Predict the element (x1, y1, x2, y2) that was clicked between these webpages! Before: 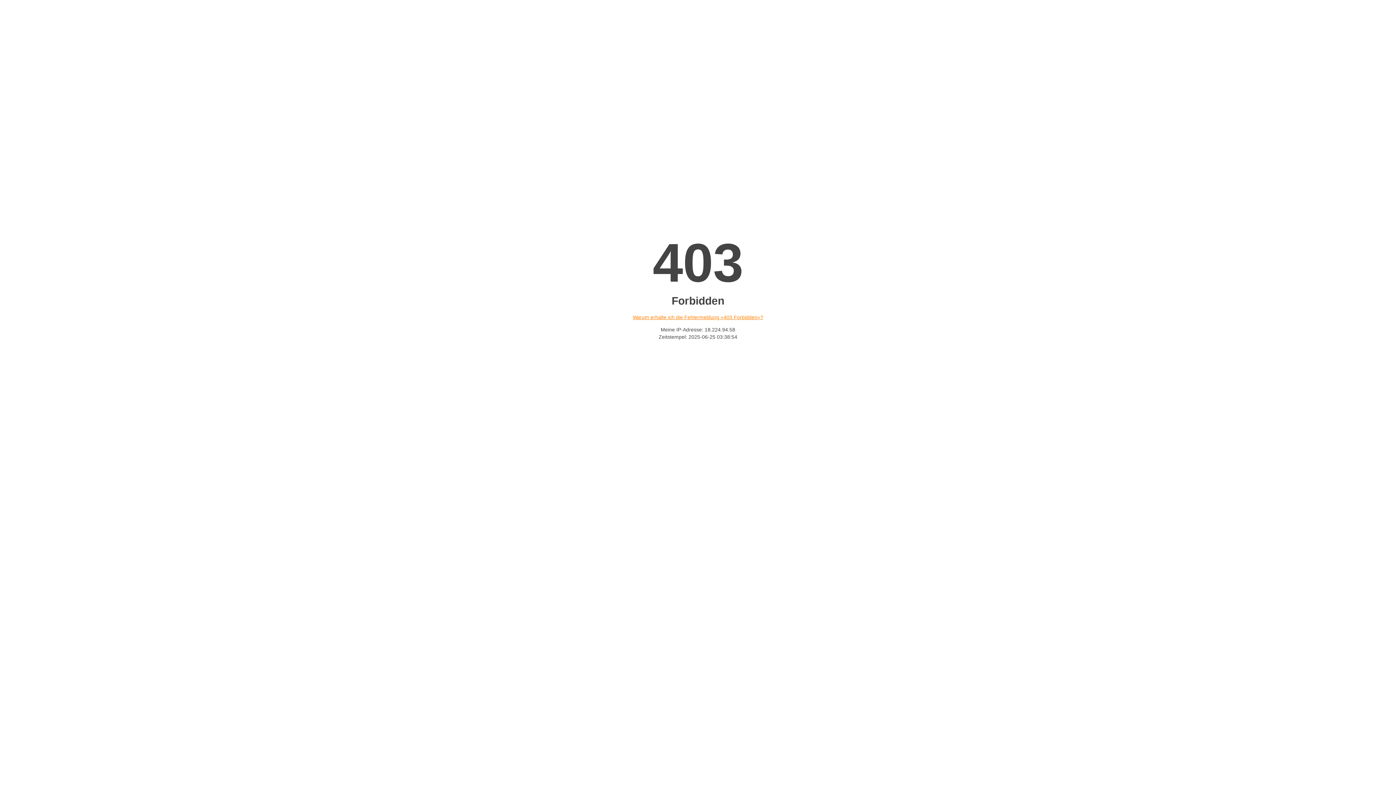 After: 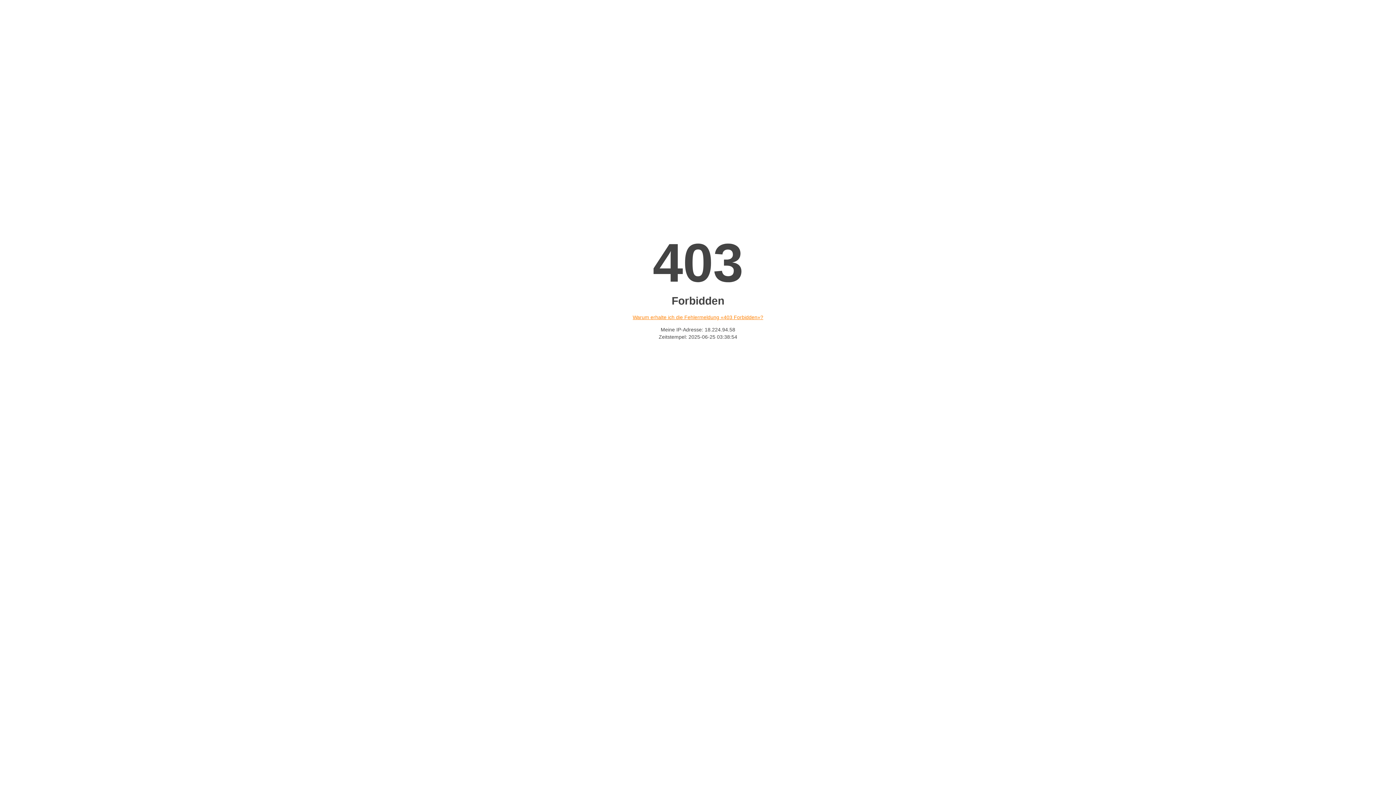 Action: label: Warum erhalte ich die Fehlermeldung «403 Forbidden»? bbox: (632, 314, 763, 320)